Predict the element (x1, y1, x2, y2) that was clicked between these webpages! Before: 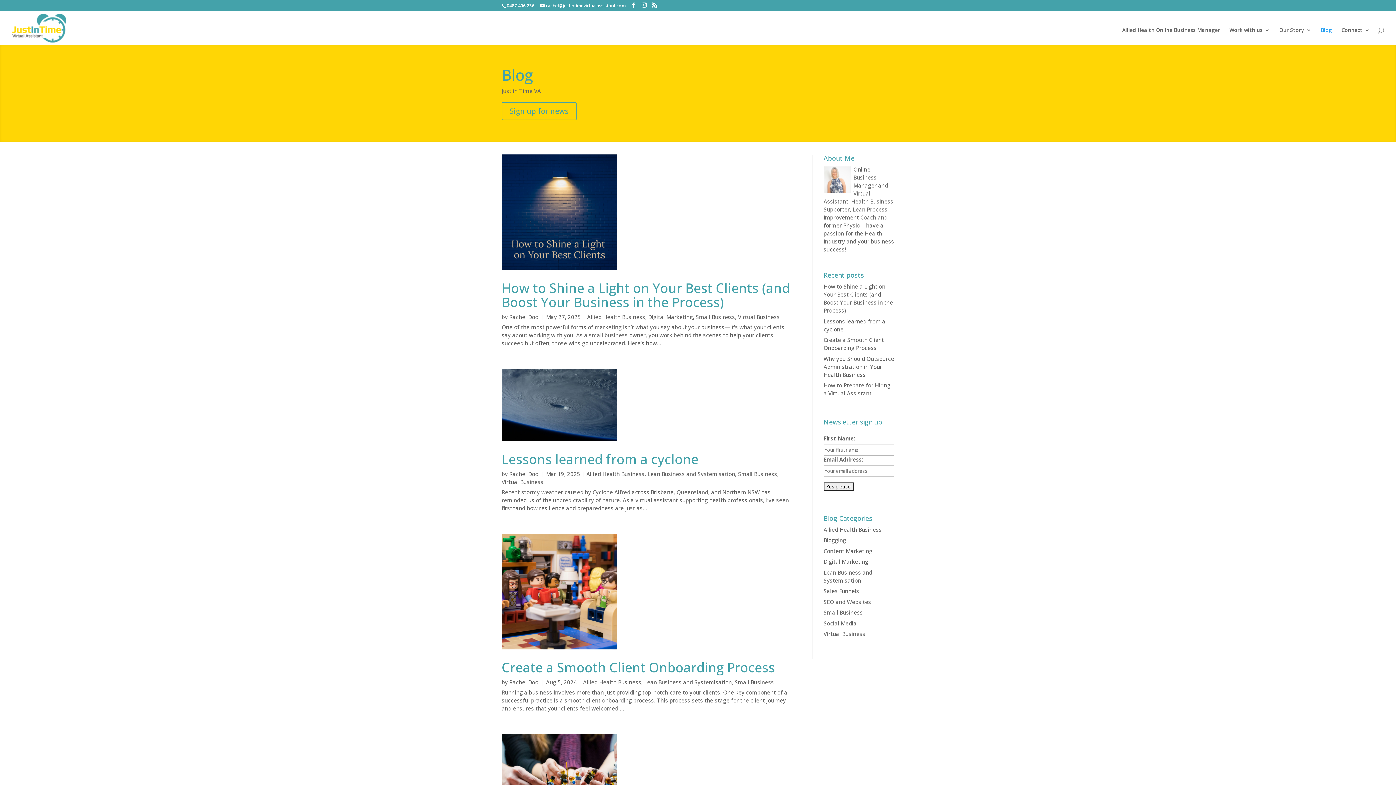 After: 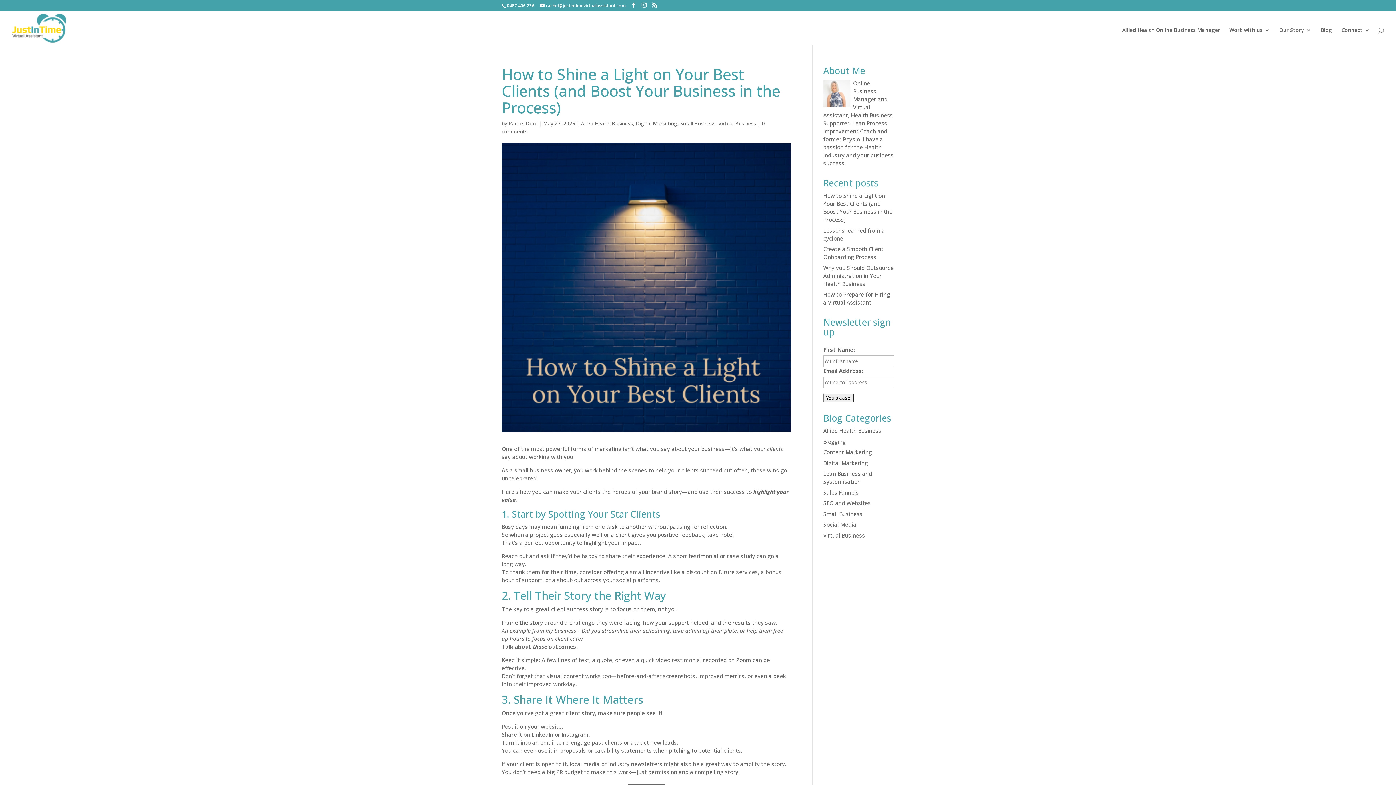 Action: bbox: (501, 154, 790, 270)